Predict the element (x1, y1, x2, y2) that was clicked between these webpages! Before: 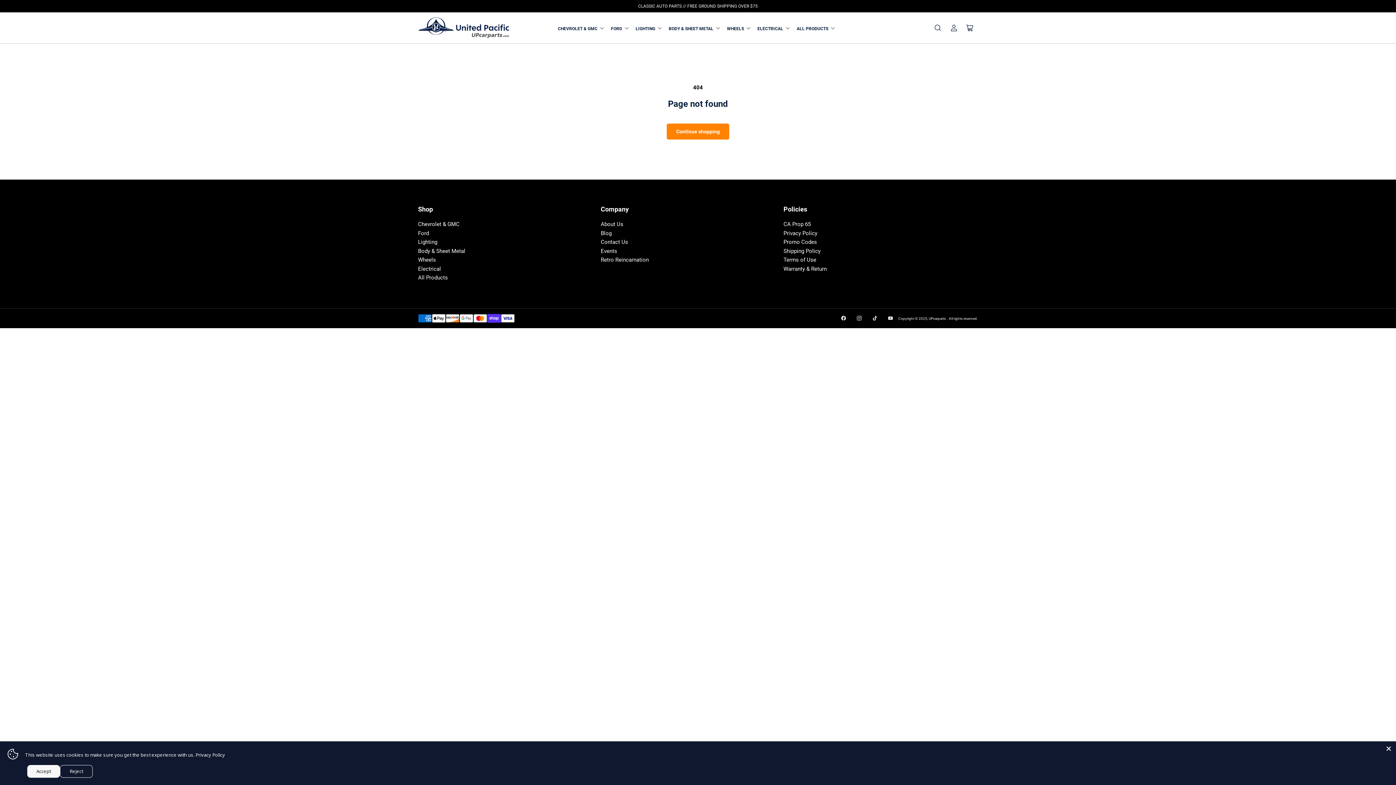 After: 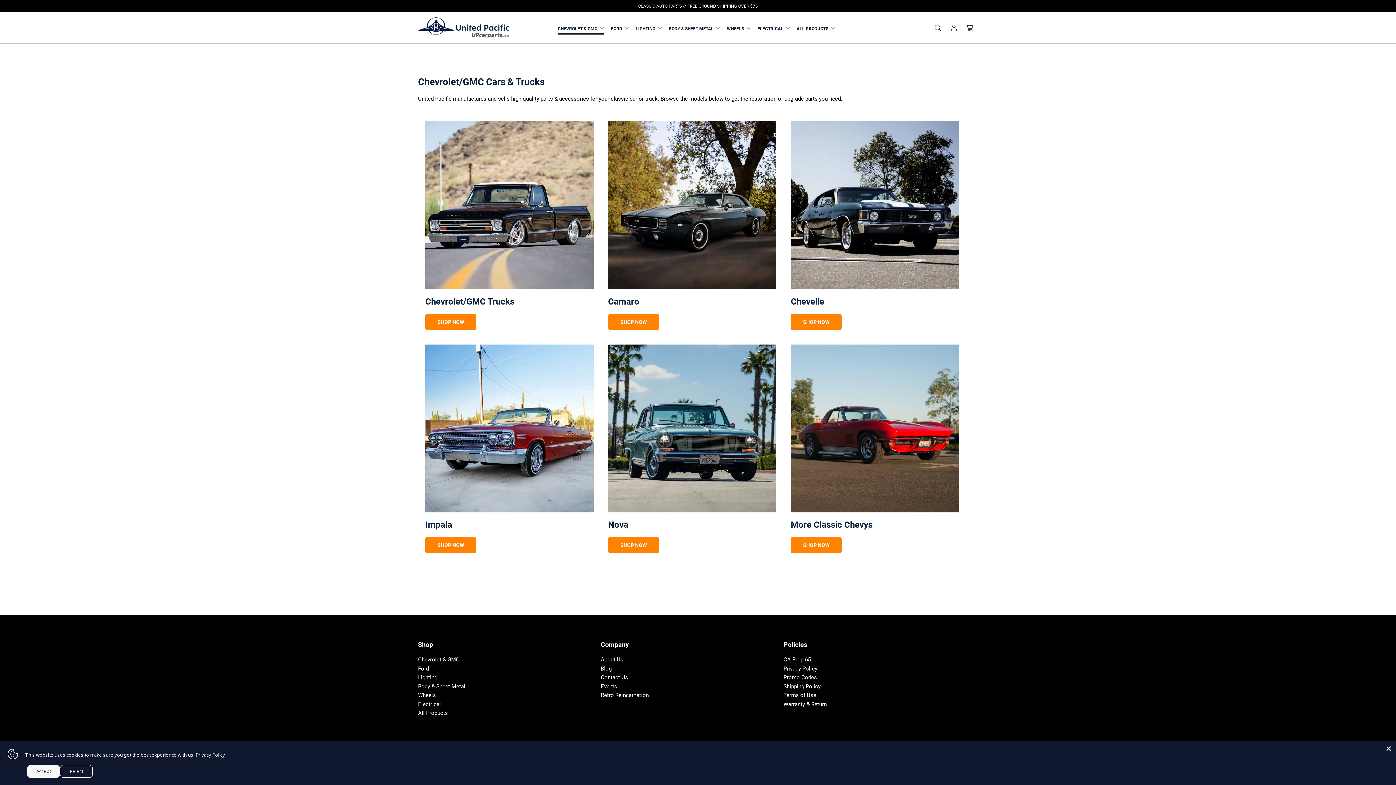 Action: bbox: (418, 221, 459, 227) label: Chevrolet & GMC